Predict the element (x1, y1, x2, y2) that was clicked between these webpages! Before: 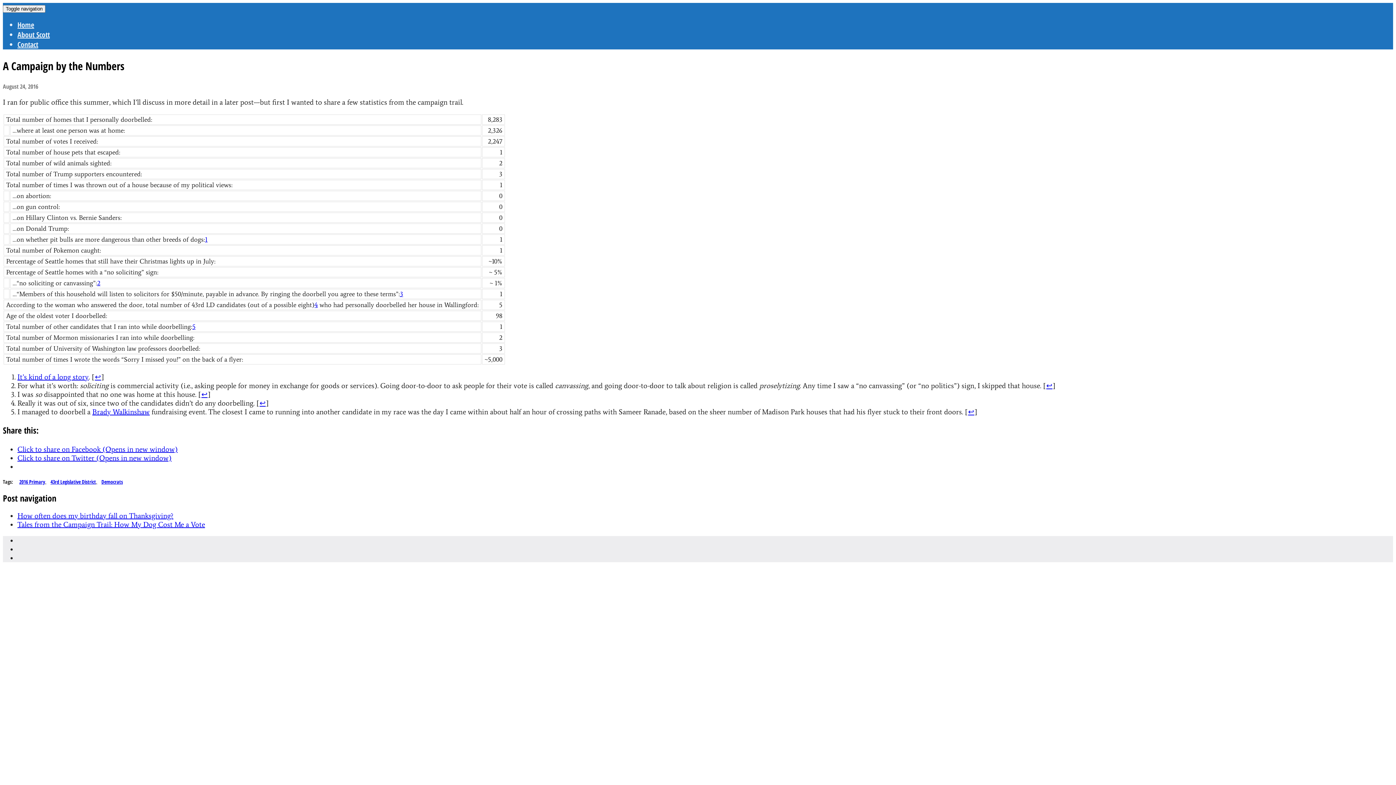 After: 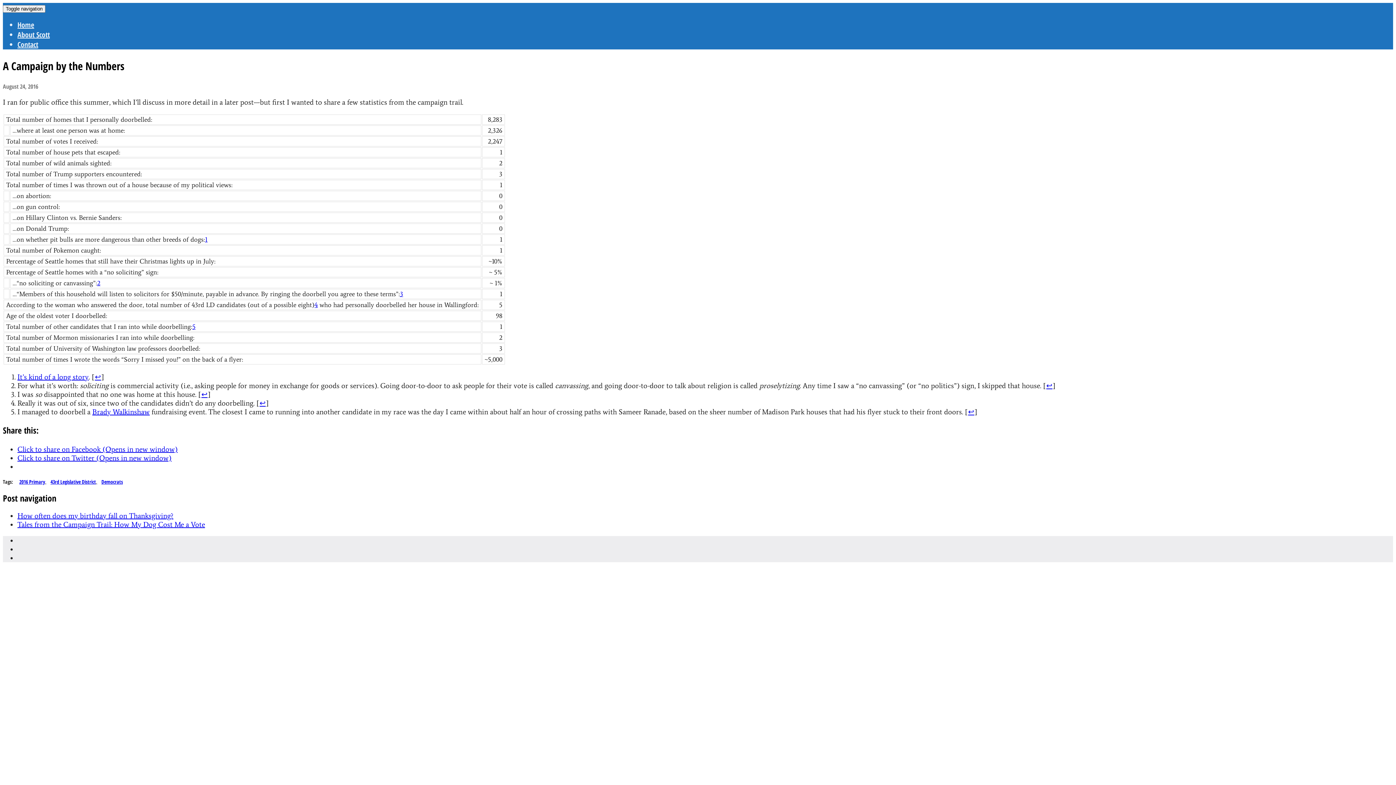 Action: label: 4 bbox: (314, 301, 317, 309)